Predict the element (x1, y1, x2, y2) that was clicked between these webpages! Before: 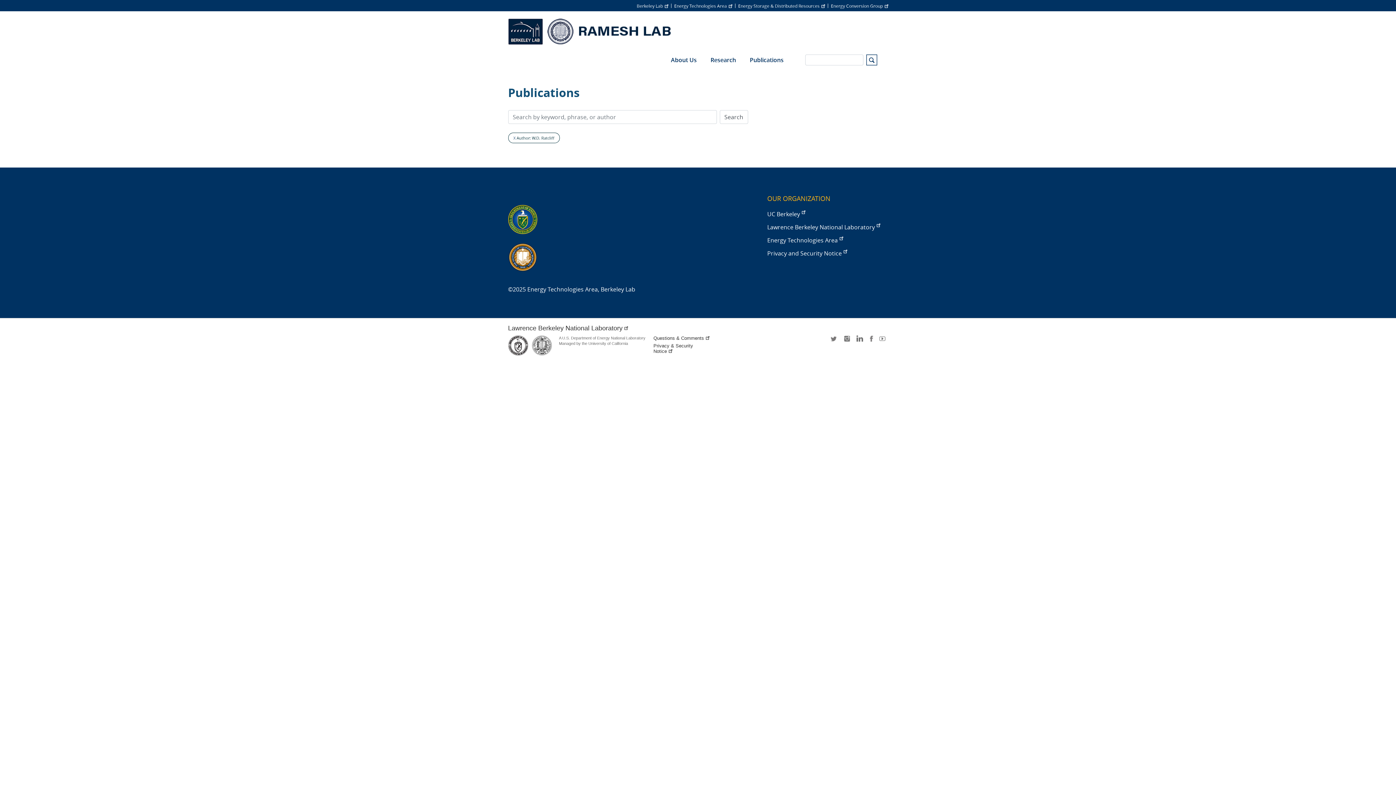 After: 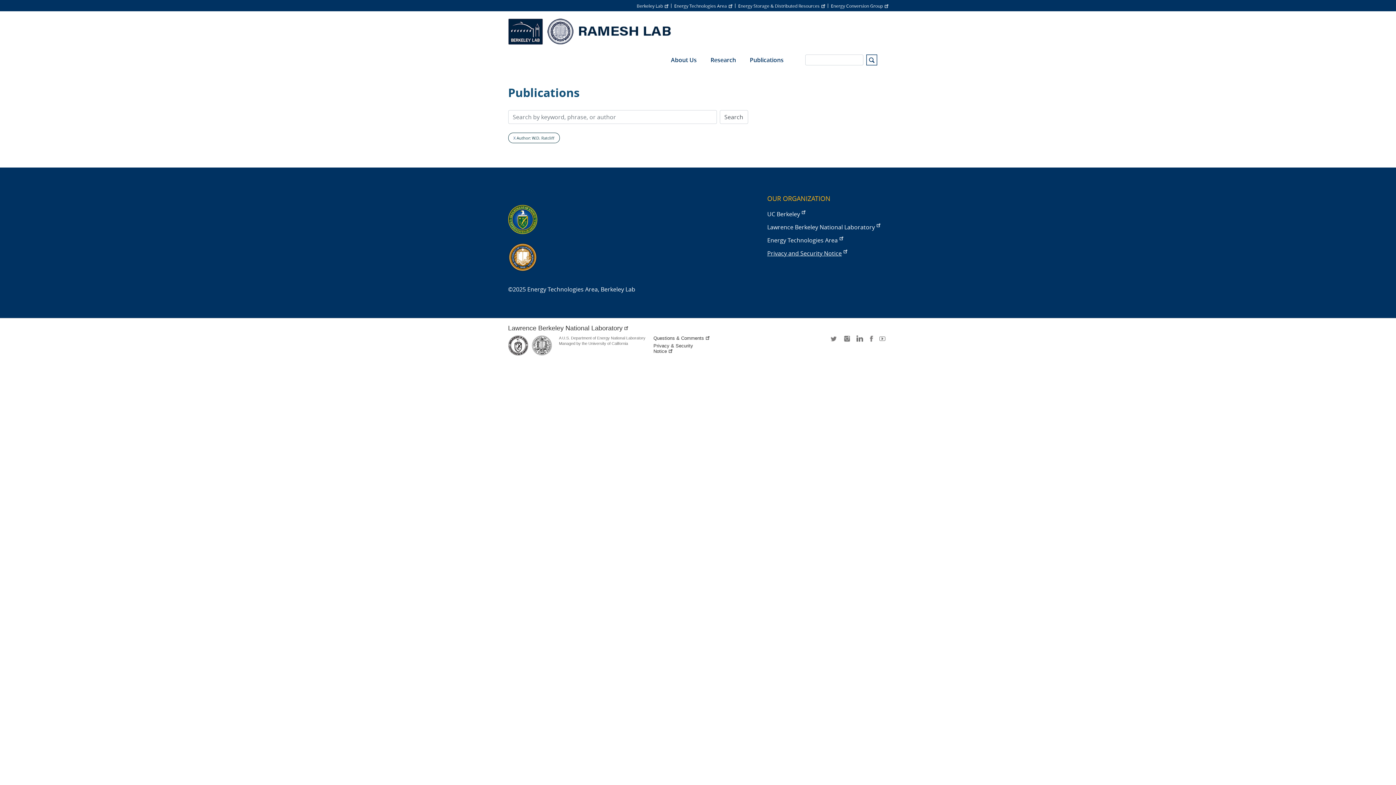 Action: bbox: (767, 249, 847, 257) label: Privacy and Security Notice